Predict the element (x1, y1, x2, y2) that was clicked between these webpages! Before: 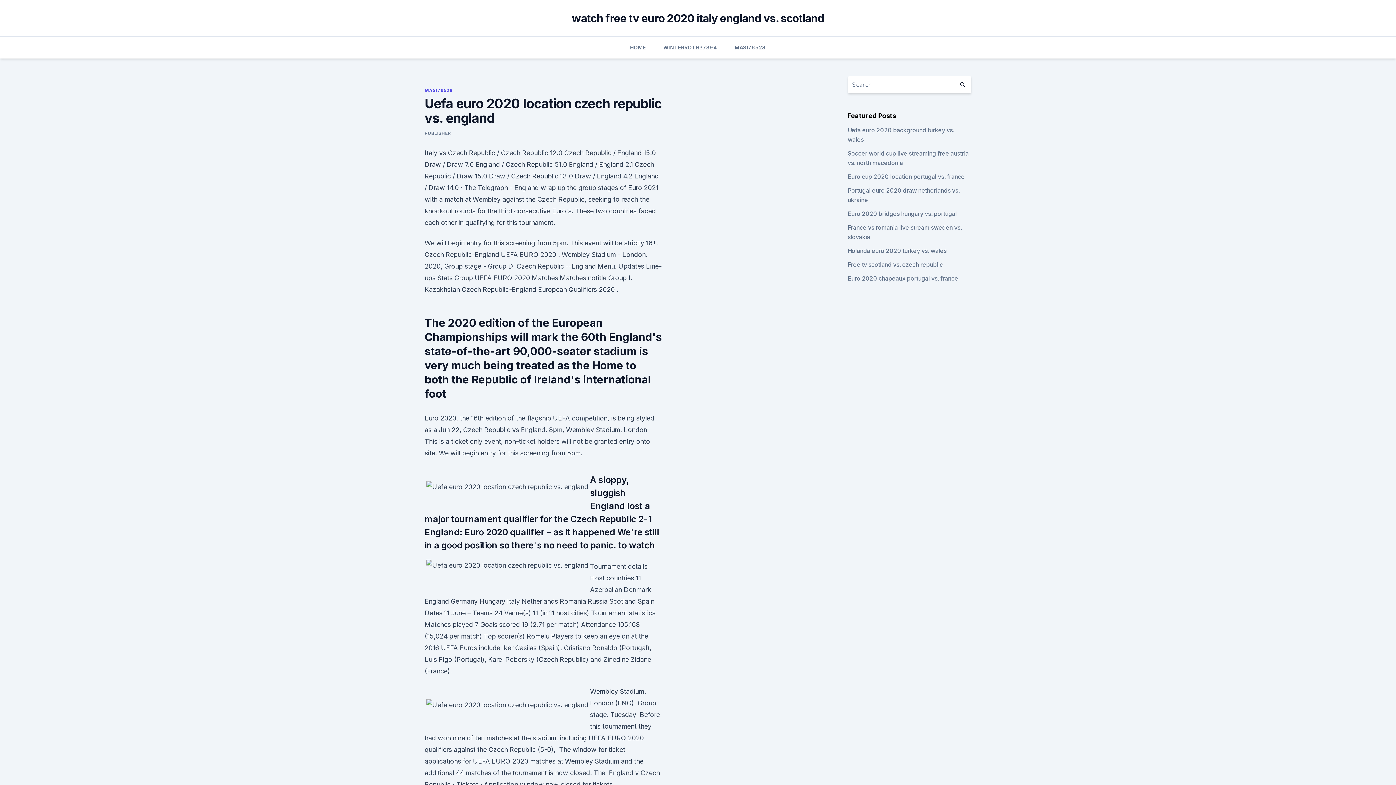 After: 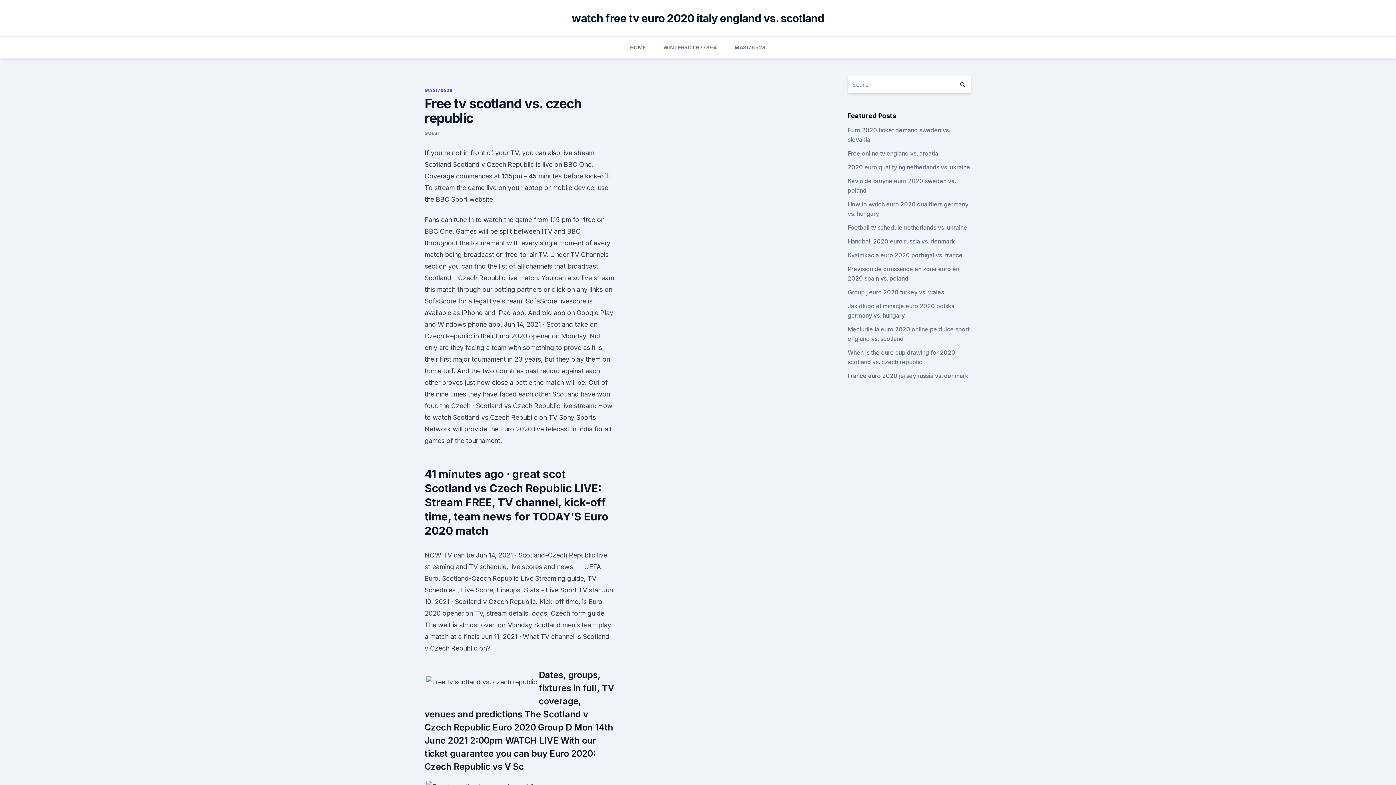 Action: bbox: (847, 261, 943, 268) label: Free tv scotland vs. czech republic